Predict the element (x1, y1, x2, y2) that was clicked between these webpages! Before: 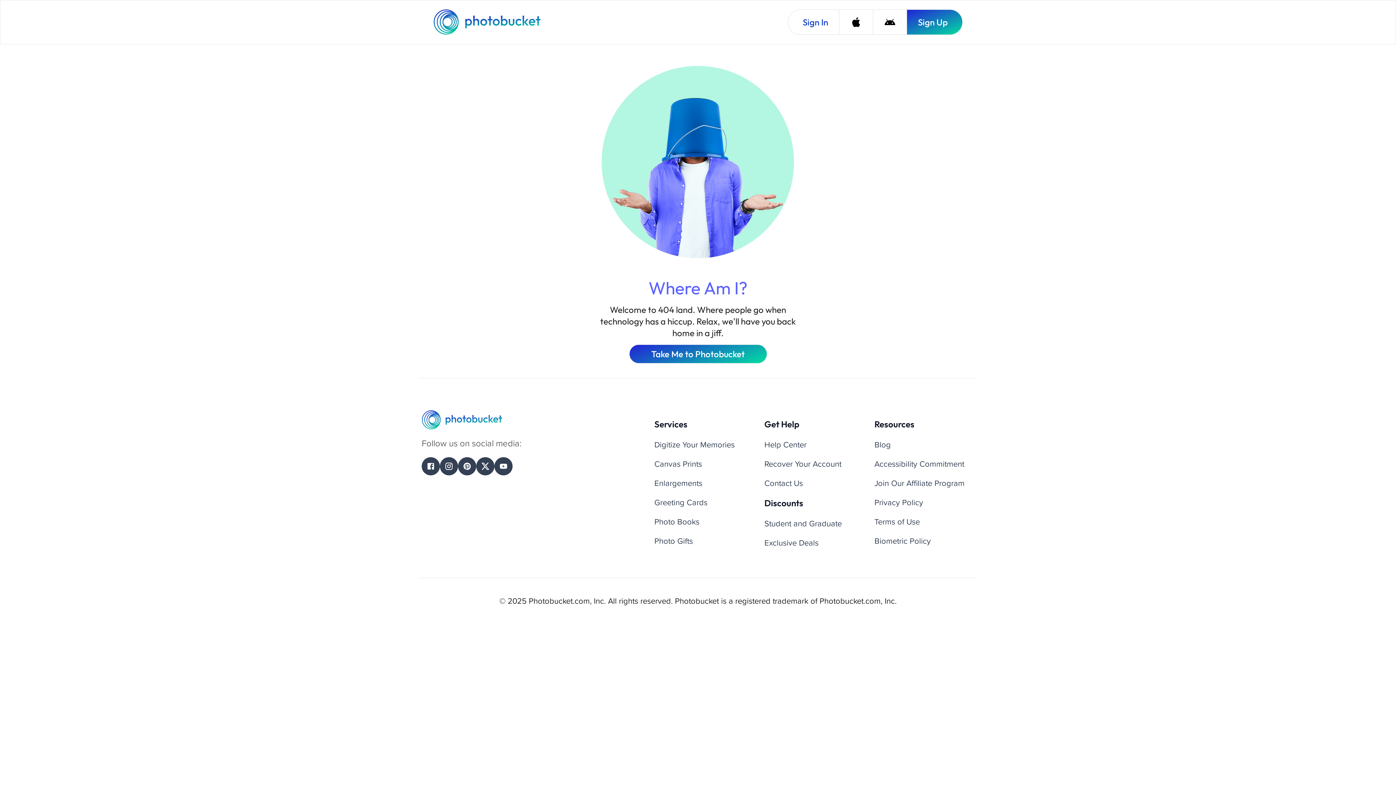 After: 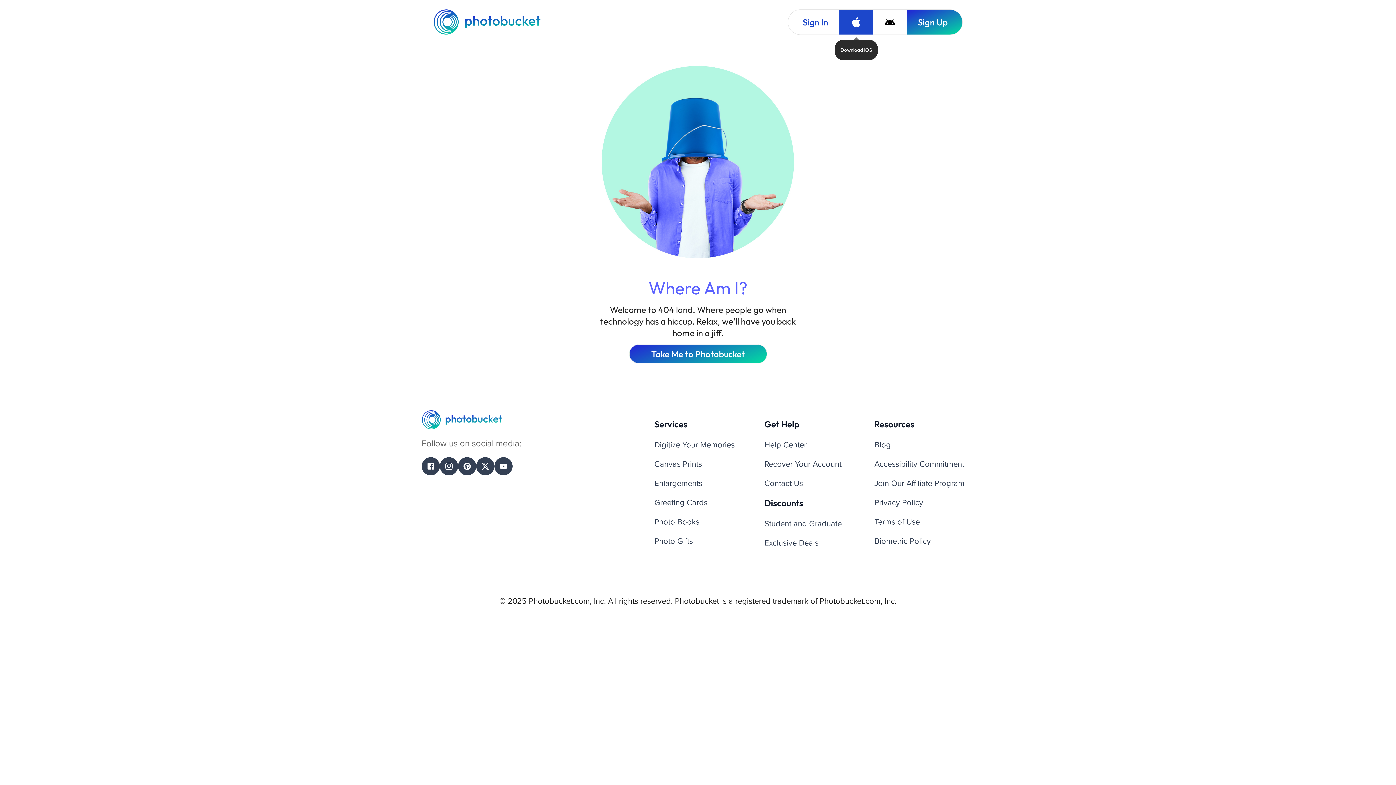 Action: bbox: (839, 9, 873, 34) label: Download iOS